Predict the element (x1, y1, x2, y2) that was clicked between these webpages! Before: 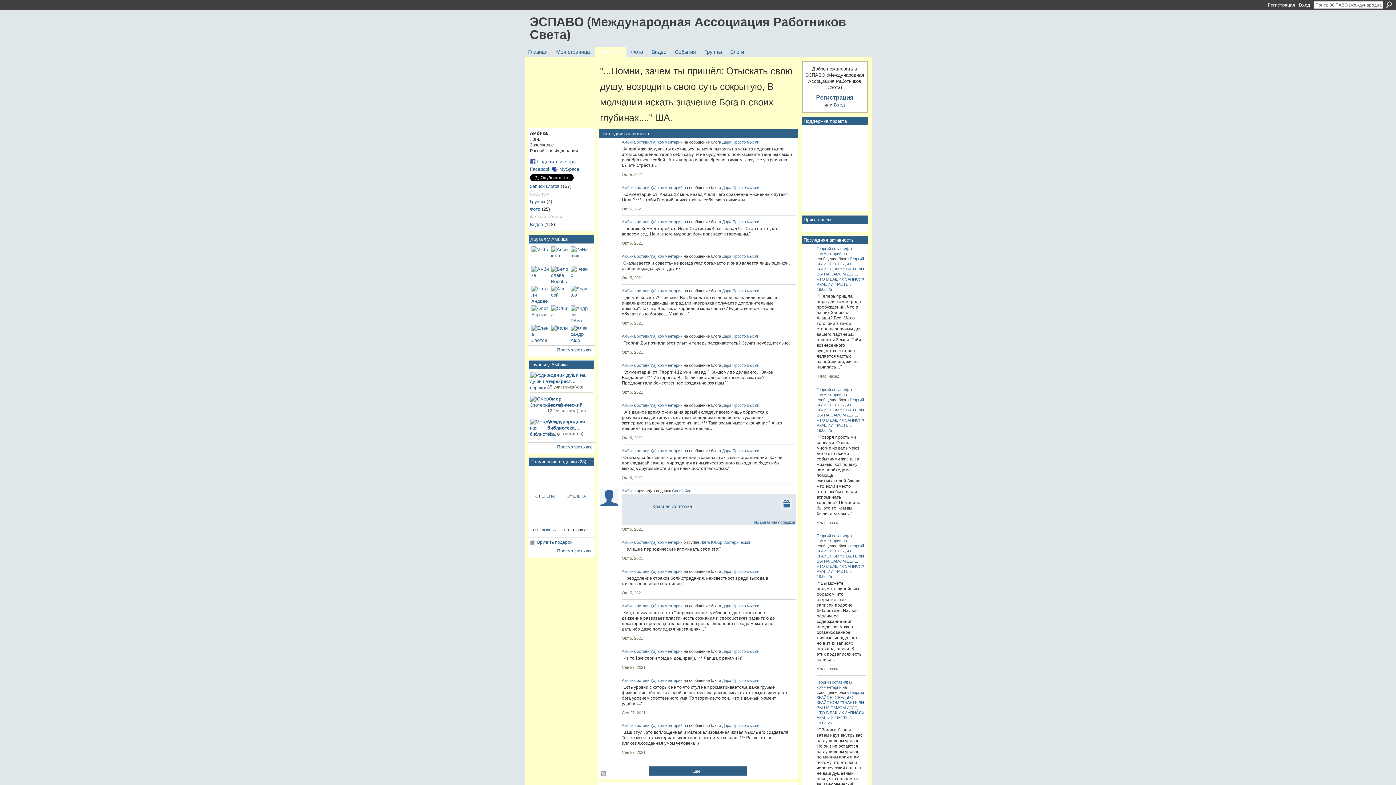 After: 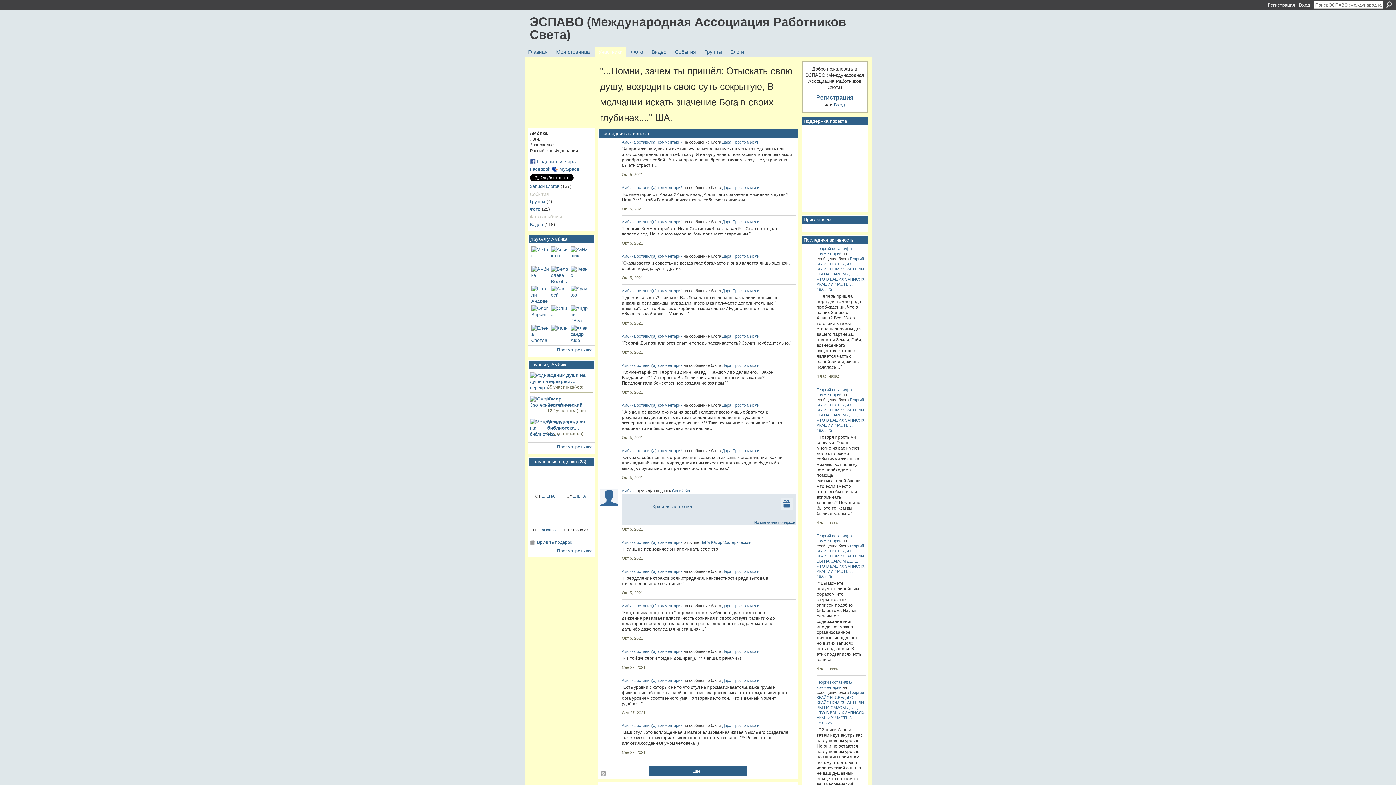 Action: label: Амбика bbox: (622, 678, 635, 682)